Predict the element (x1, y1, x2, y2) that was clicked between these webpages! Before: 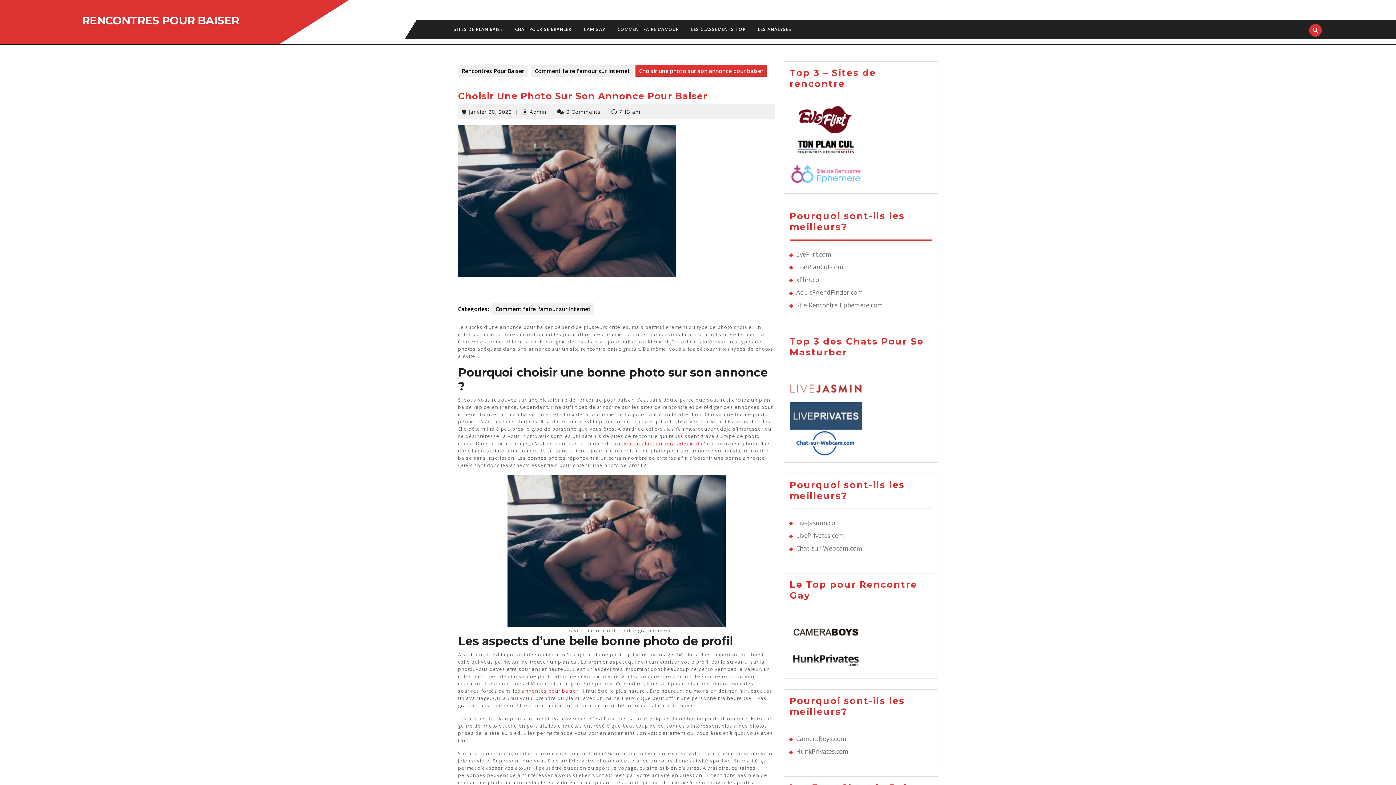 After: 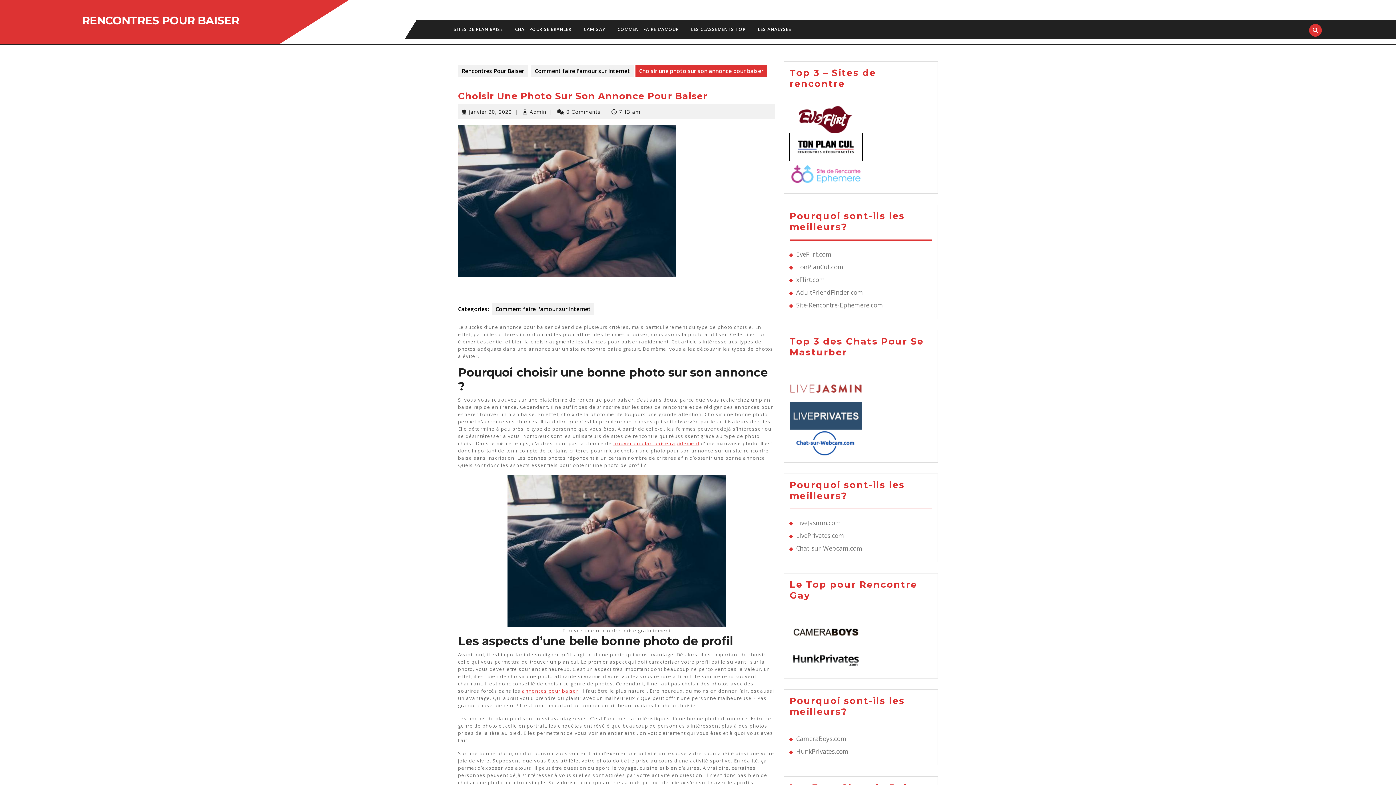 Action: bbox: (789, 142, 862, 150)